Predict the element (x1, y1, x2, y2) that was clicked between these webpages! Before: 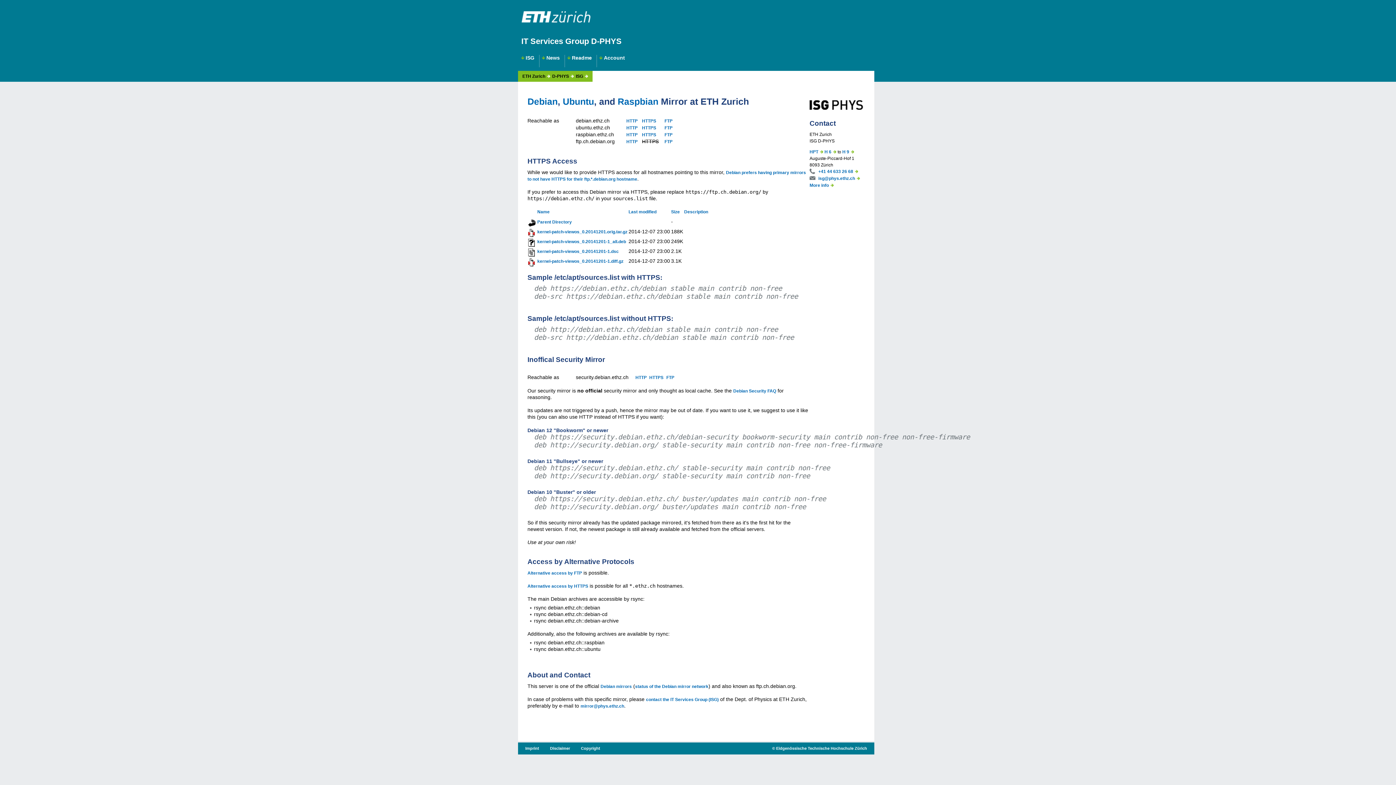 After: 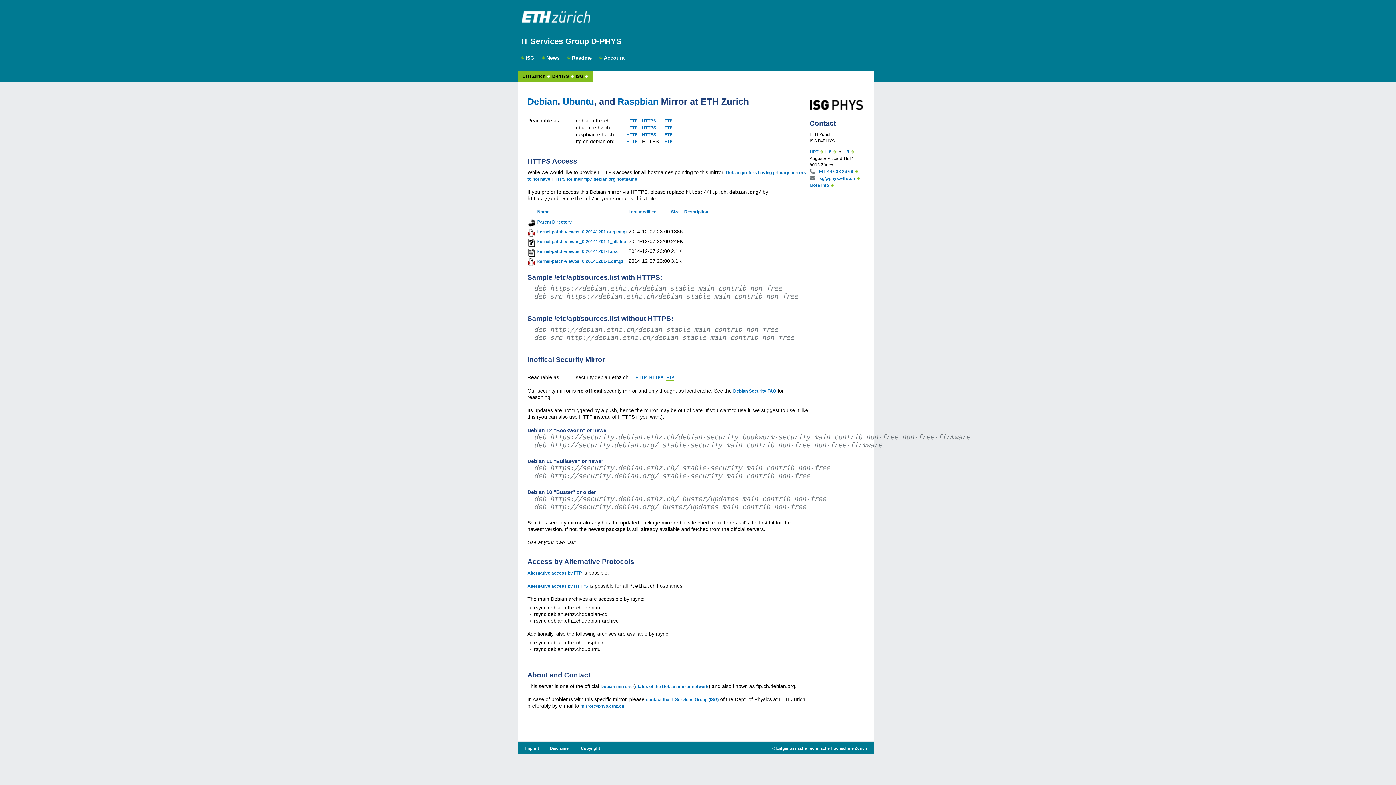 Action: bbox: (666, 375, 674, 380) label: FTP